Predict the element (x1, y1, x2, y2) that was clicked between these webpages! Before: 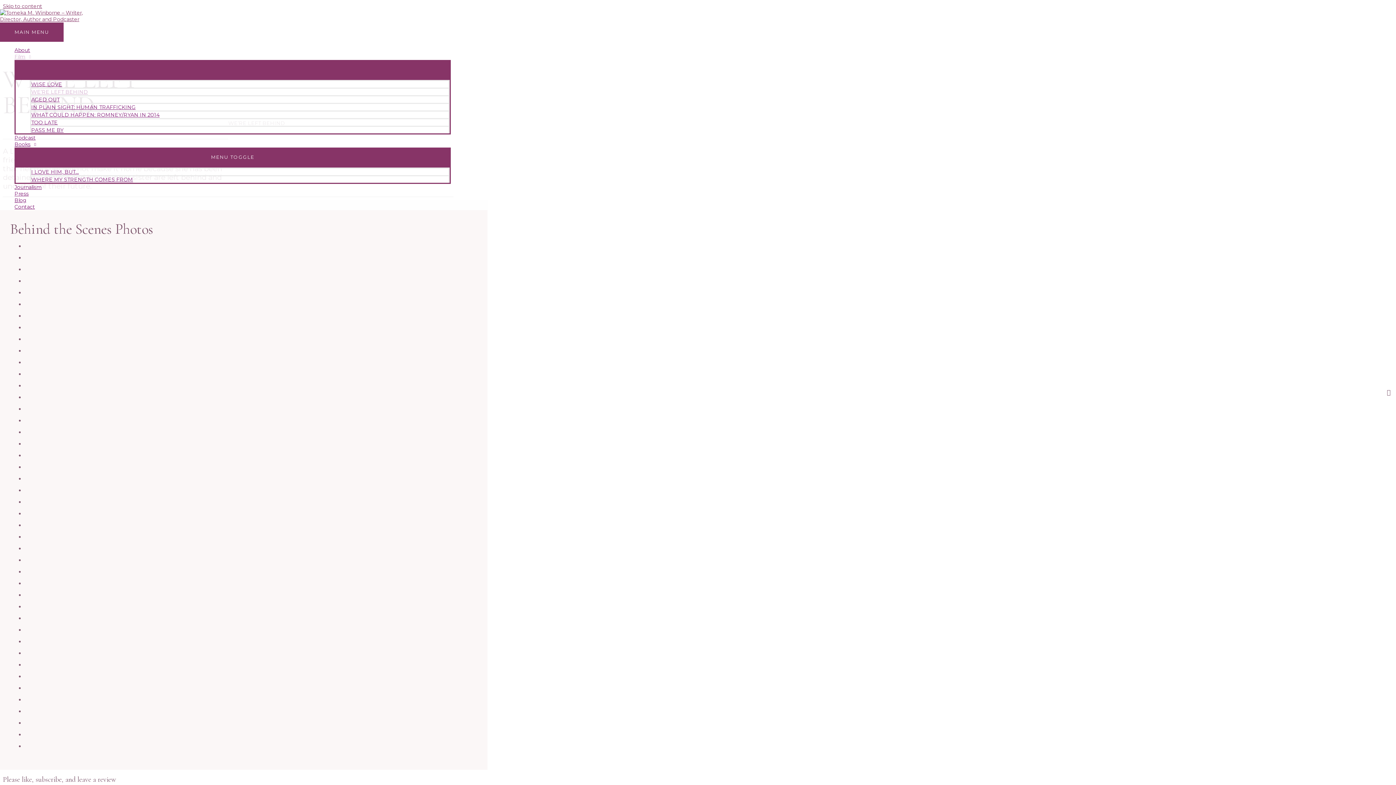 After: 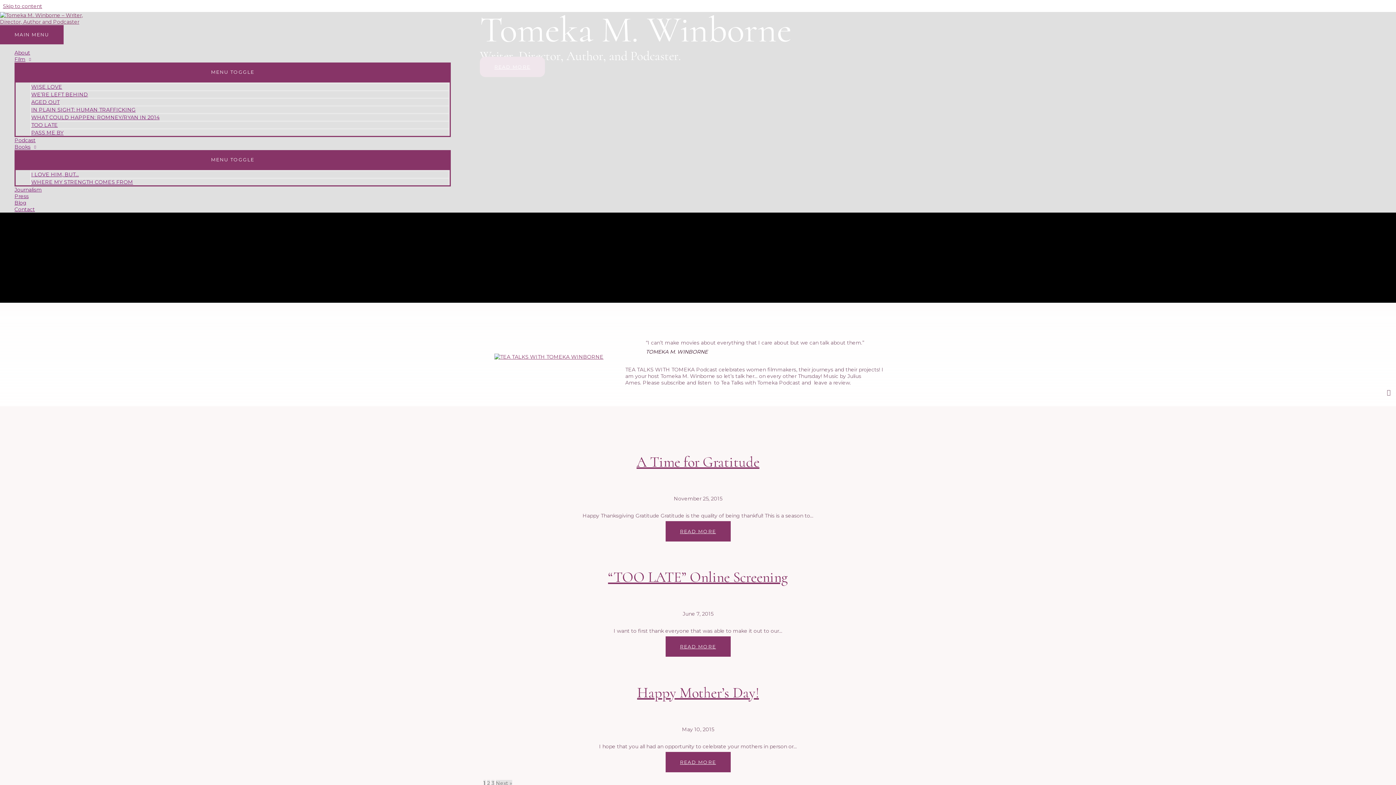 Action: bbox: (0, 16, 98, 22)